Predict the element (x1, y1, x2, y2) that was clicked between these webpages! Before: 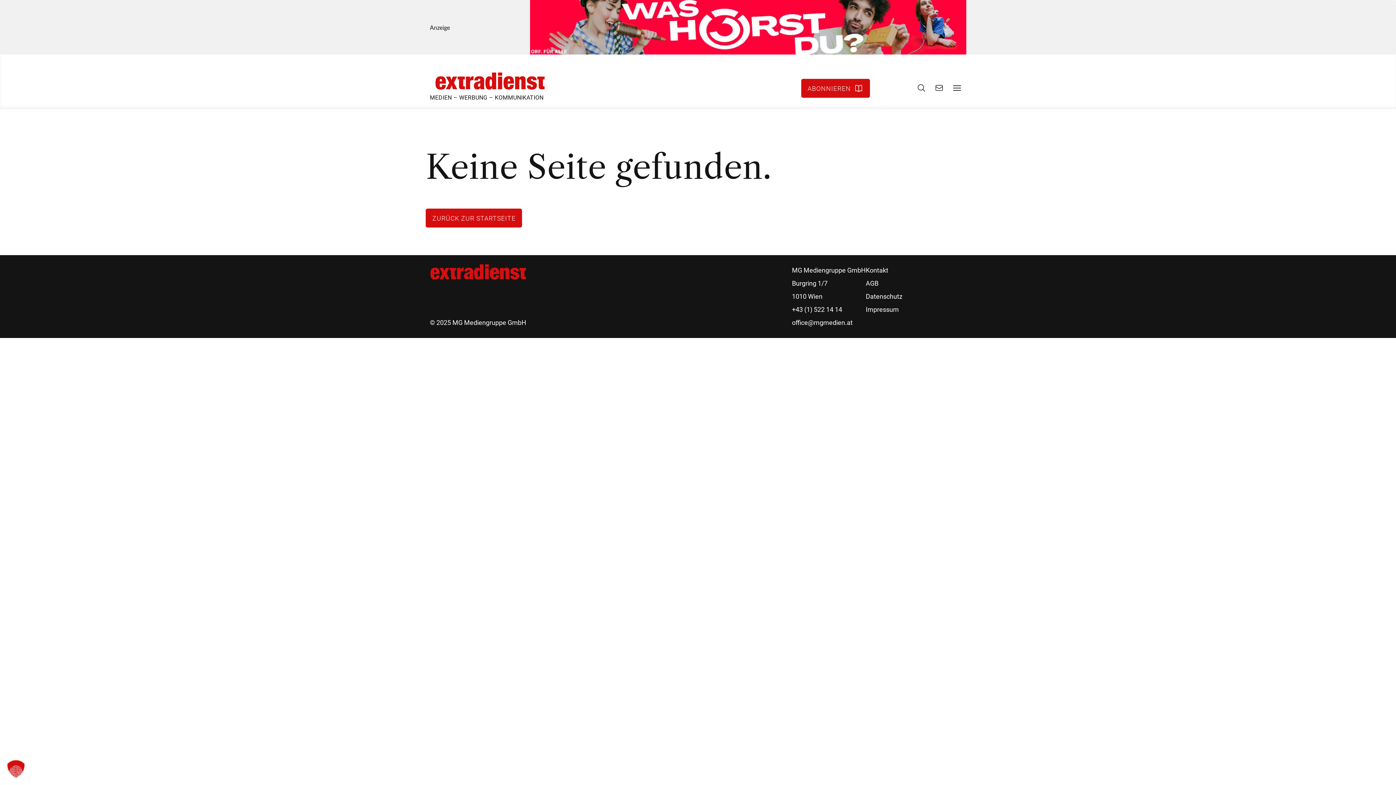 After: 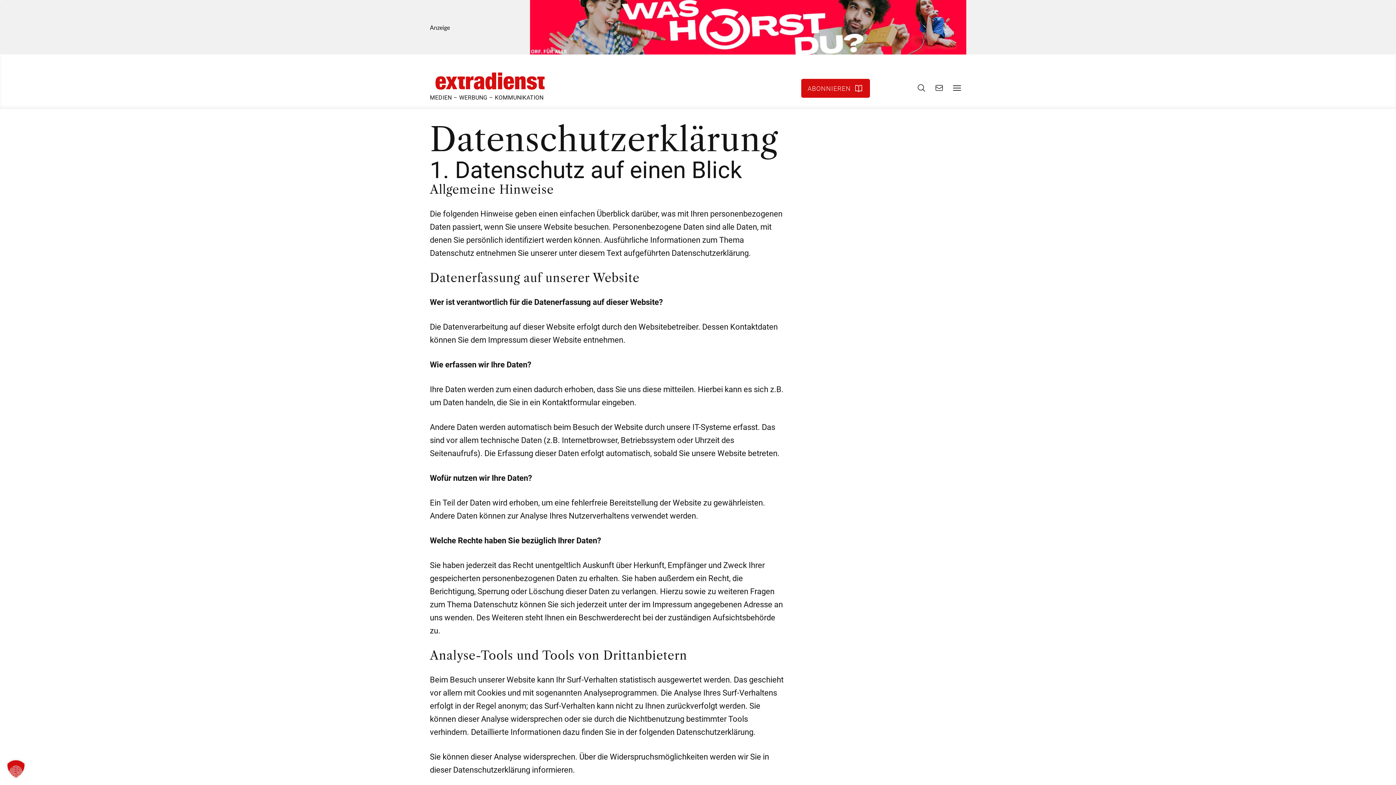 Action: bbox: (866, 292, 902, 300) label: Datenschutz